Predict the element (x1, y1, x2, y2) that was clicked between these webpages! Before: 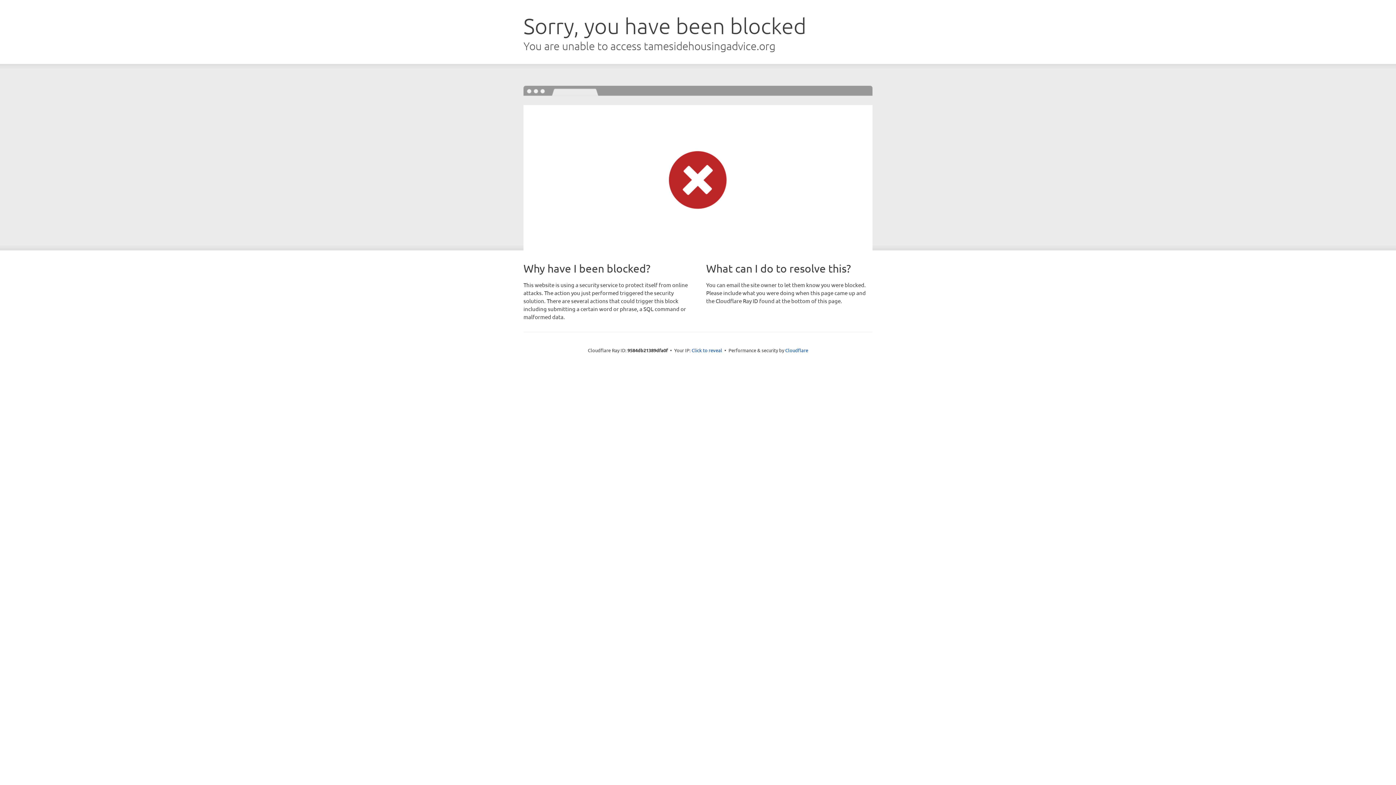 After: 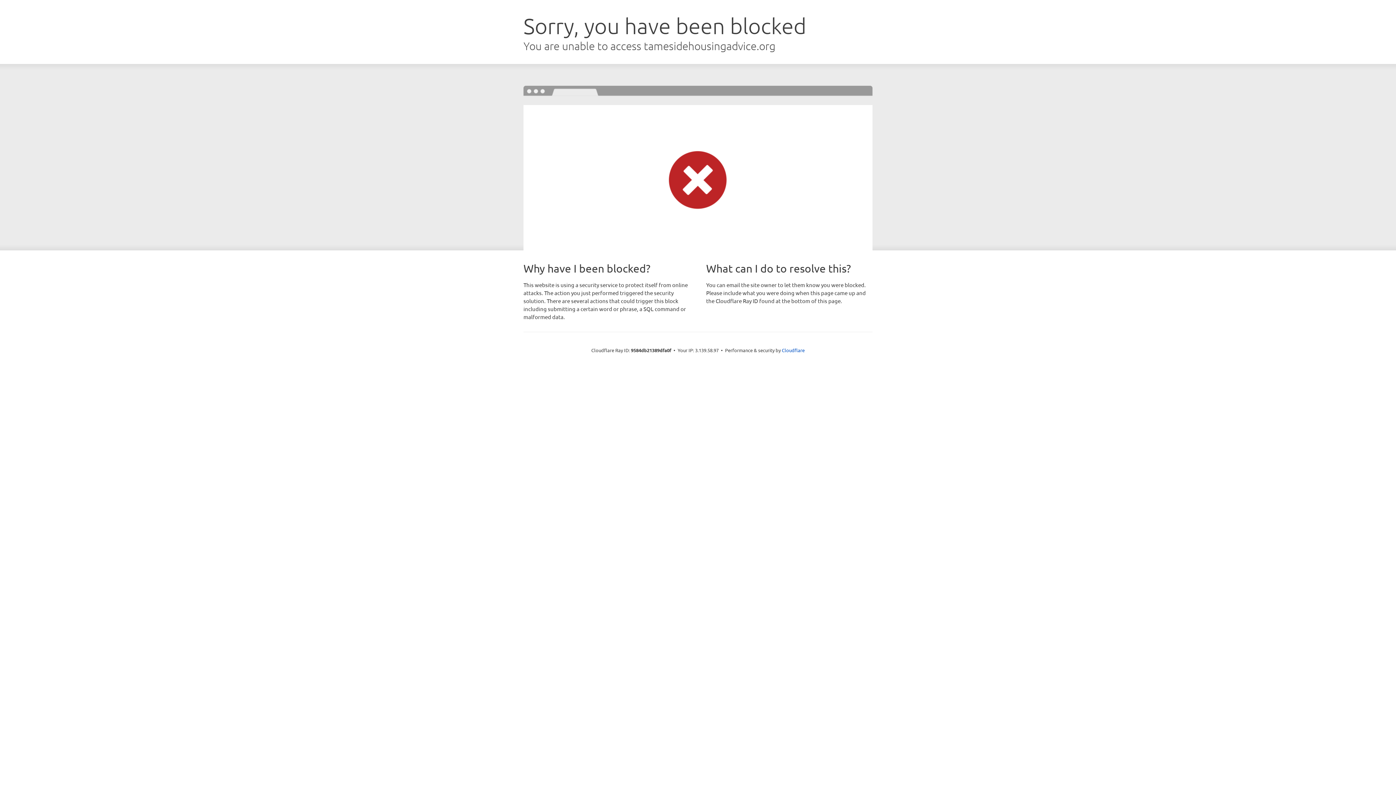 Action: label: Click to reveal bbox: (691, 346, 722, 353)